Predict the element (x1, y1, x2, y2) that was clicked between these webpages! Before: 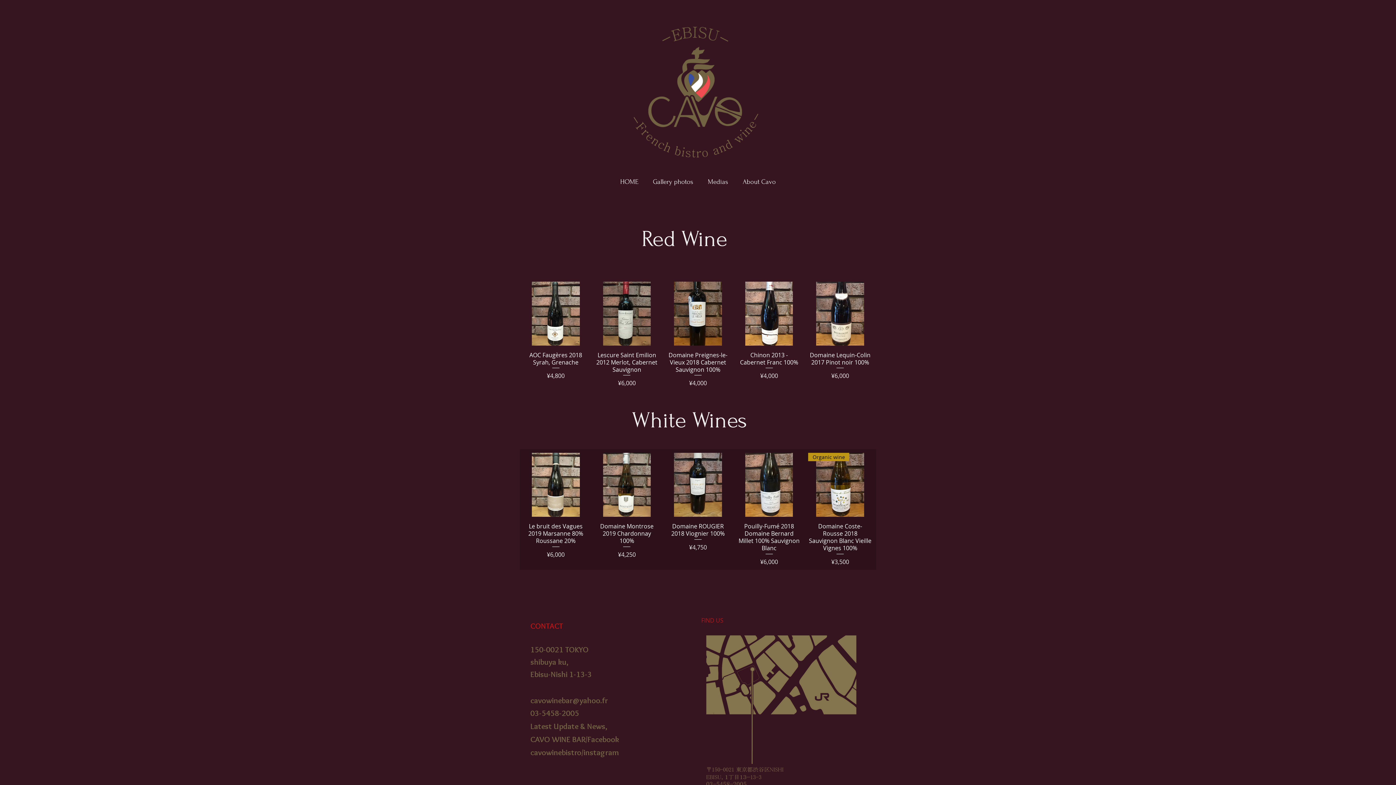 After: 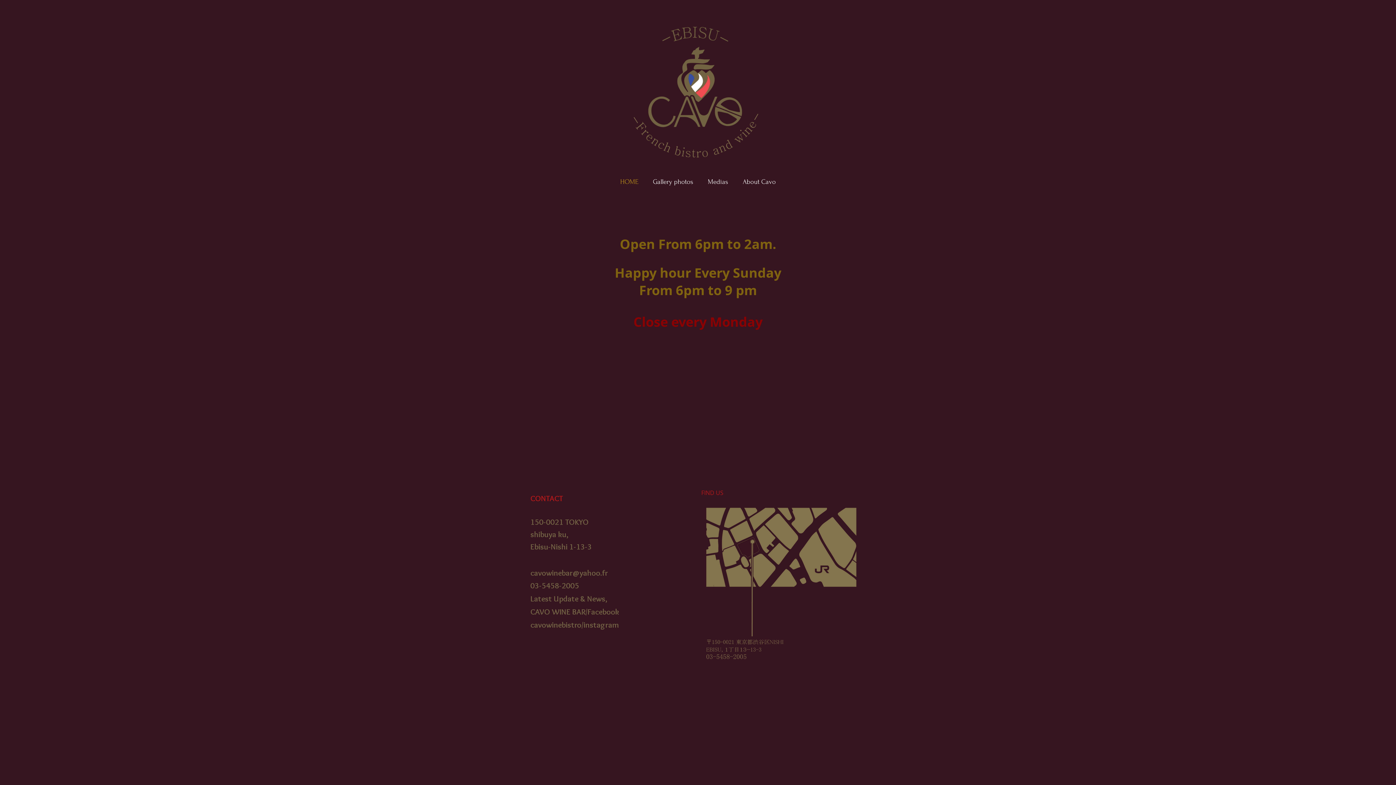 Action: bbox: (625, 17, 764, 164)